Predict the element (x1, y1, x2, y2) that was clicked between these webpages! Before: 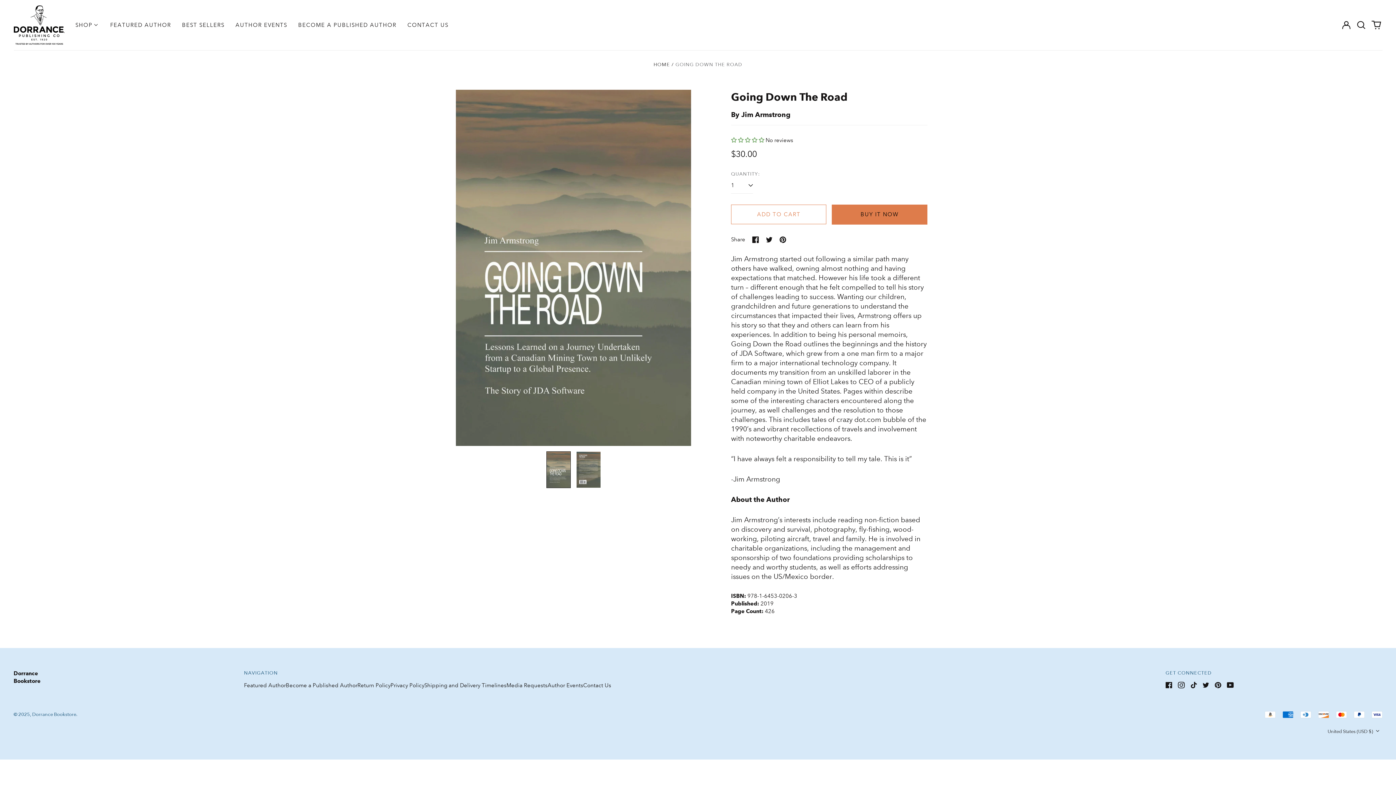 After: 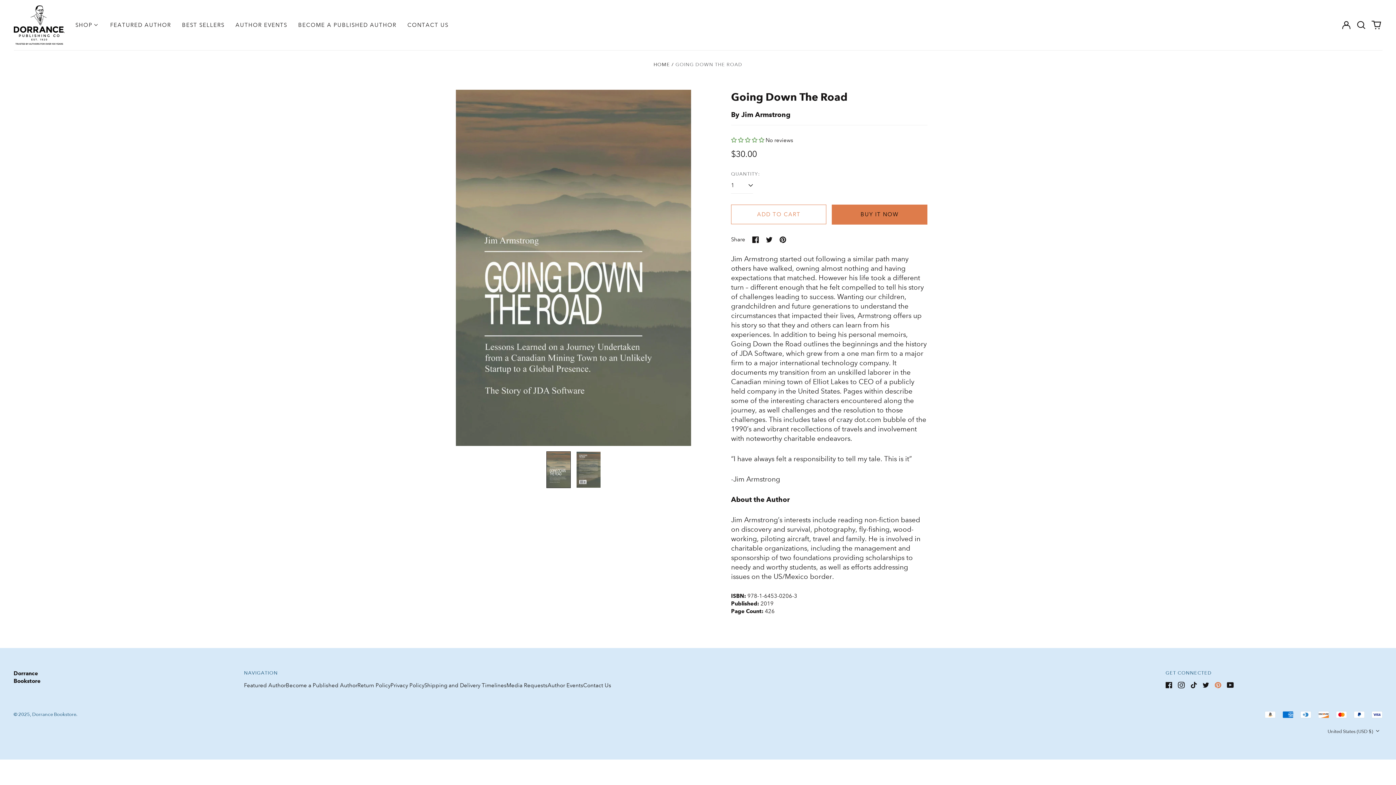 Action: bbox: (1215, 682, 1221, 688) label: Pinterest